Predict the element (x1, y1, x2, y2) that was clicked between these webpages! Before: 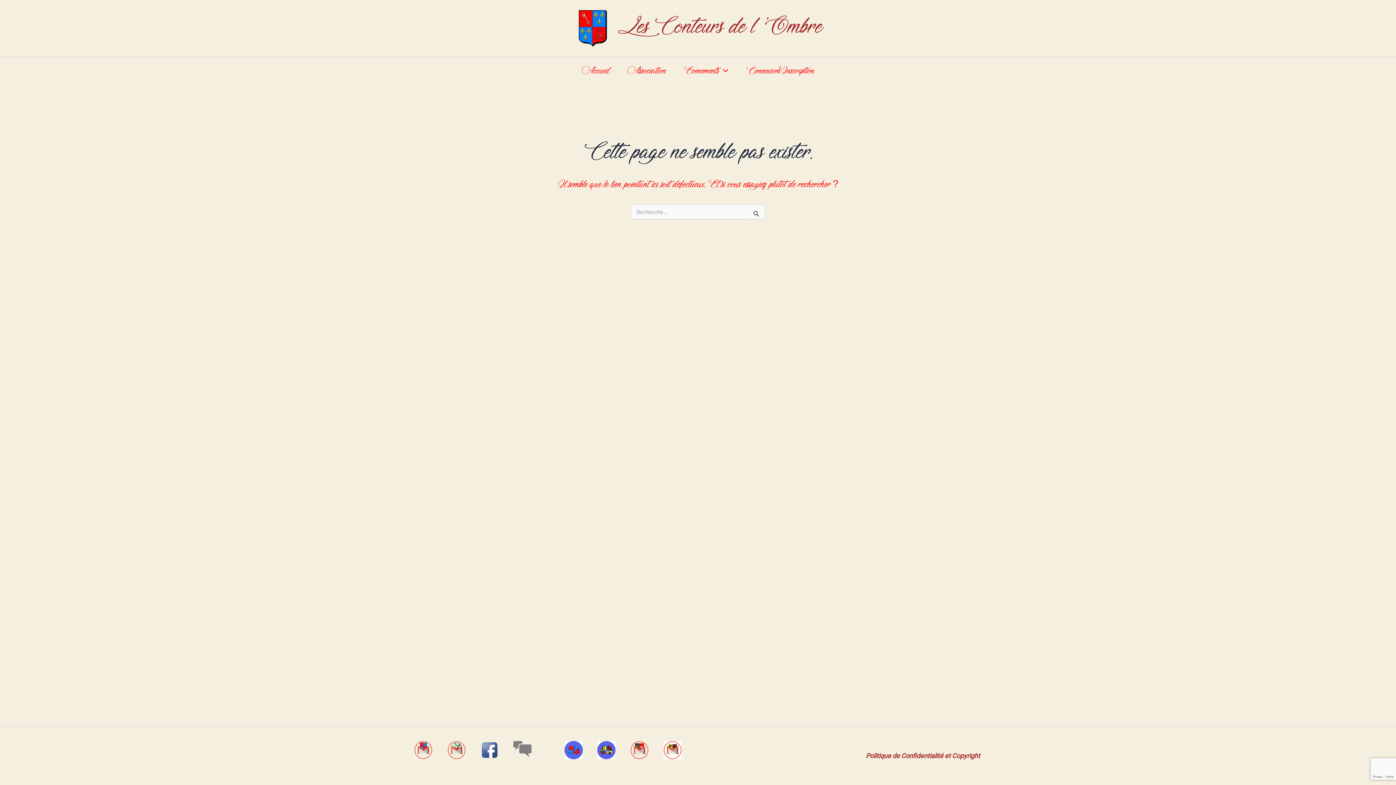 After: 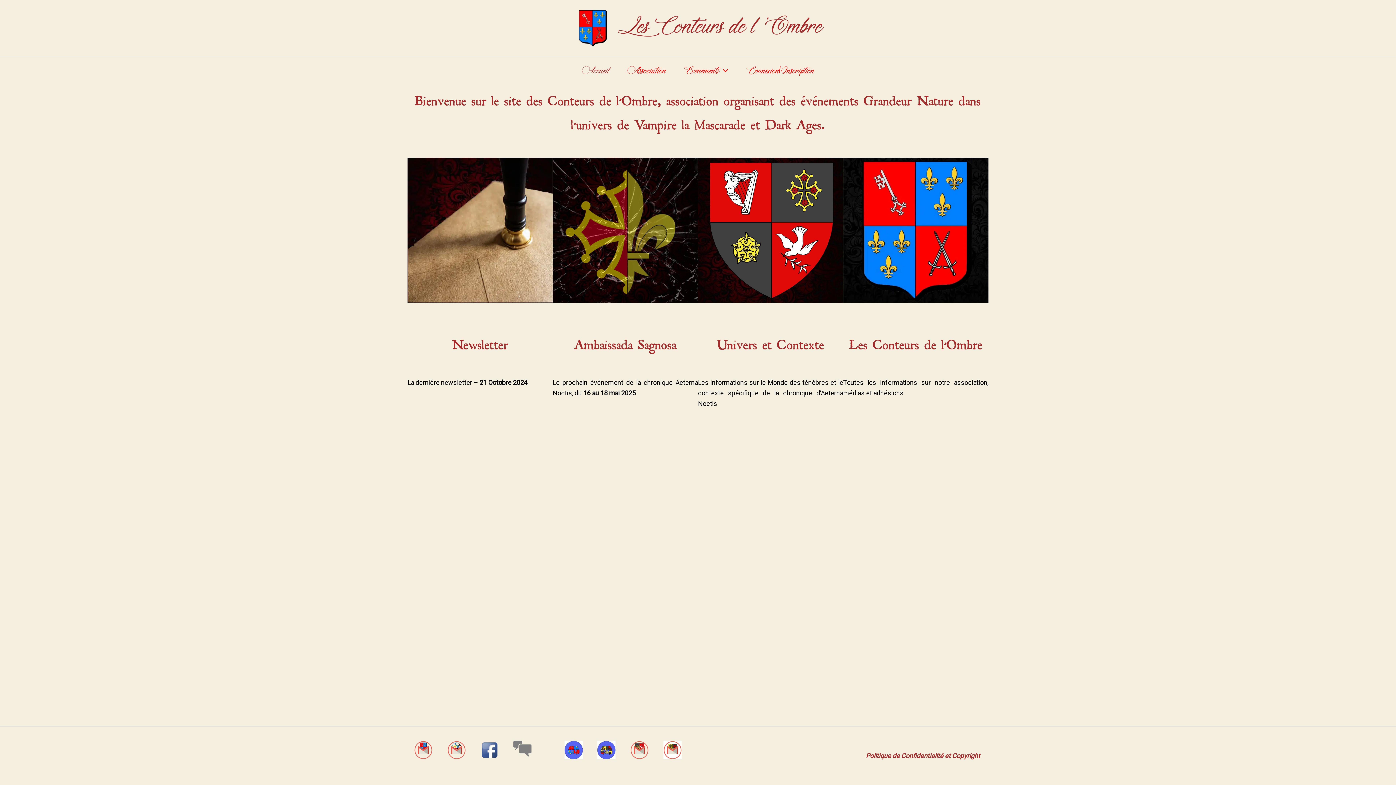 Action: bbox: (574, 23, 610, 31)